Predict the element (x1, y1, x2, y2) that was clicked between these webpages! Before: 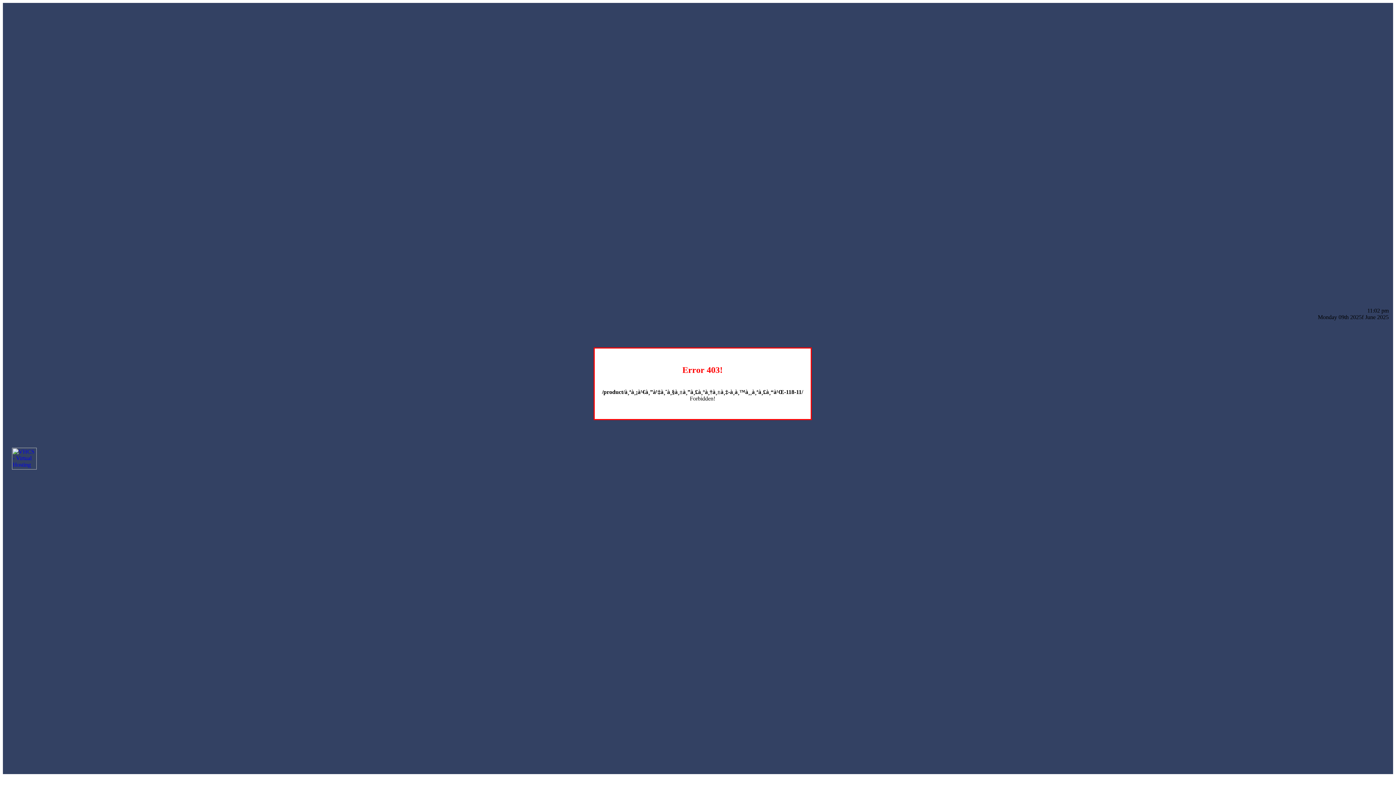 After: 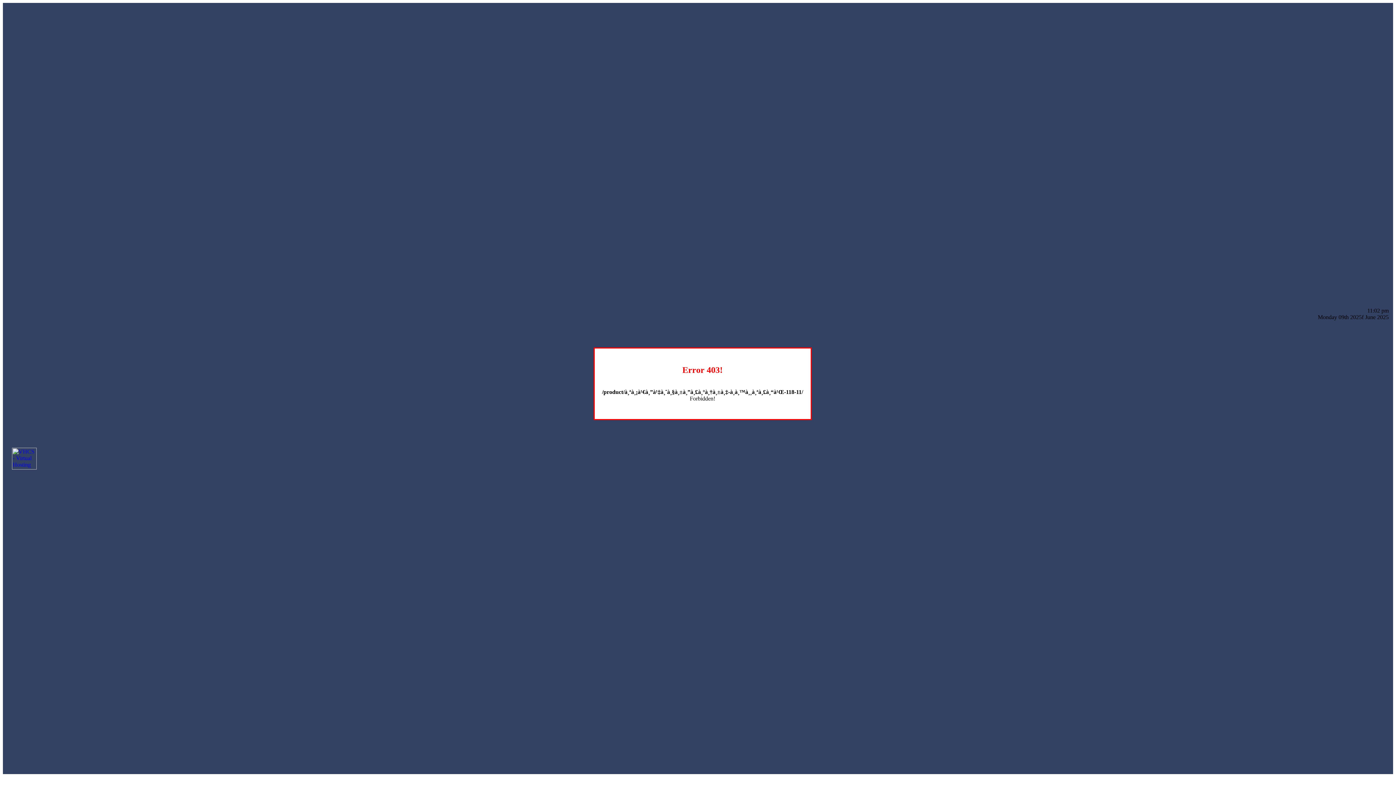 Action: bbox: (12, 464, 36, 470)